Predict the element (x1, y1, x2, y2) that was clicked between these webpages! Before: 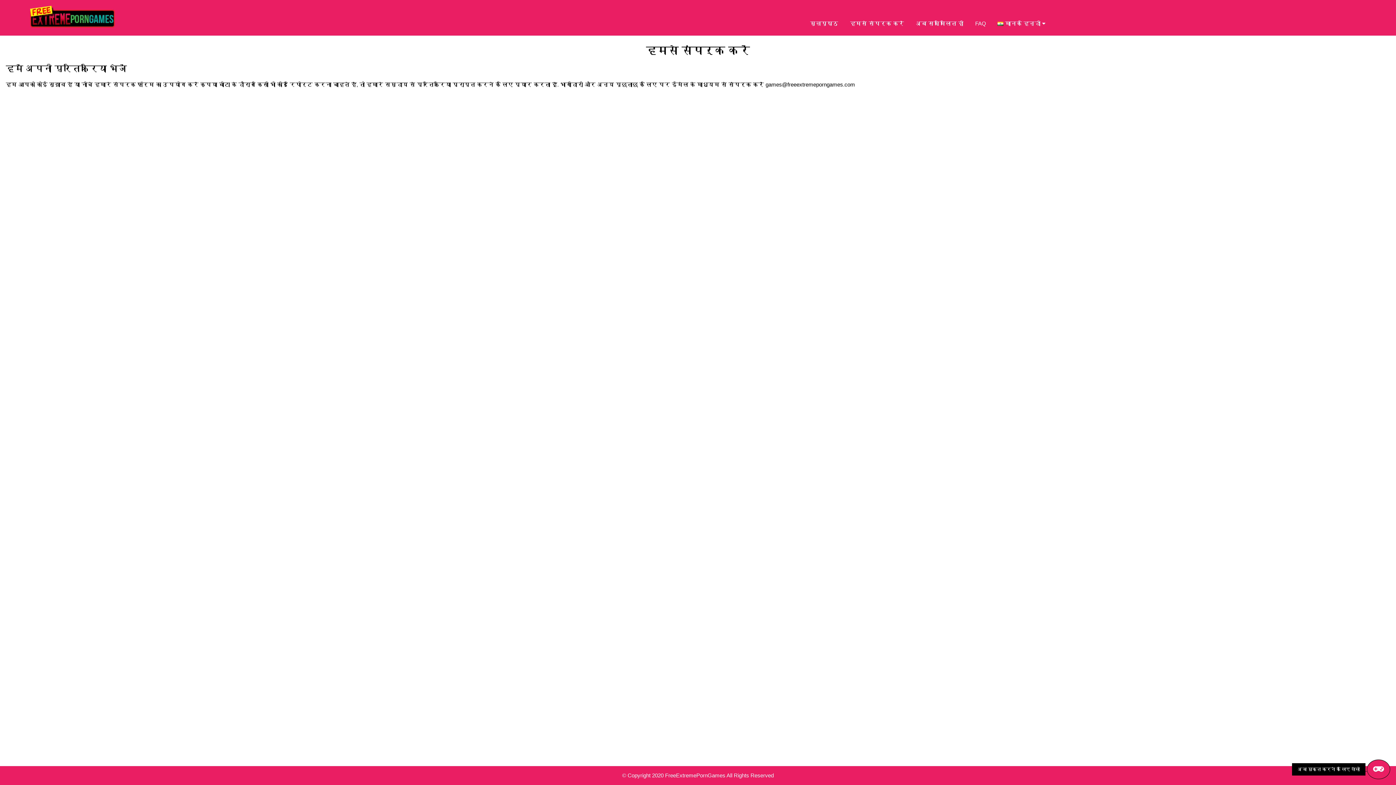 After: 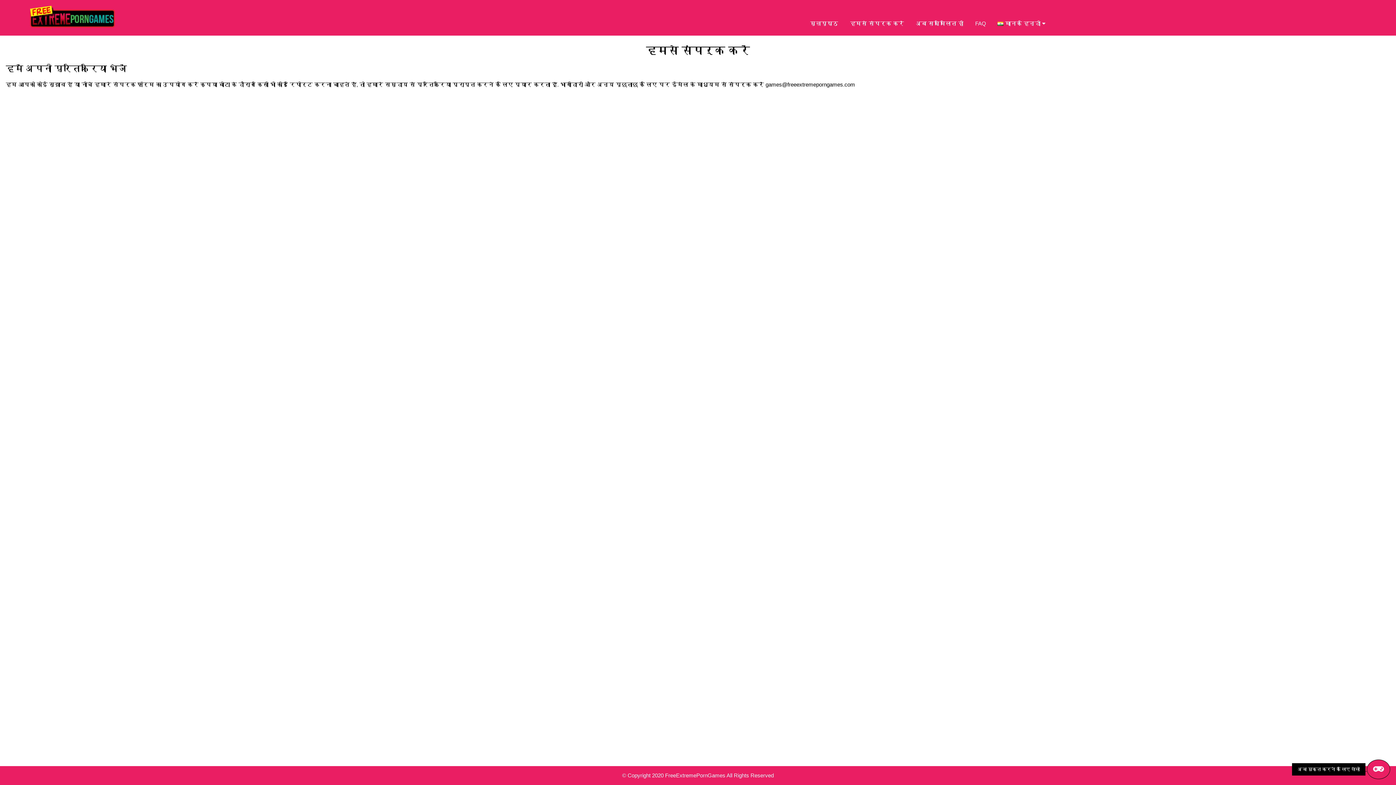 Action: bbox: (844, 13, 910, 33) label: हमसे संपर्क करें